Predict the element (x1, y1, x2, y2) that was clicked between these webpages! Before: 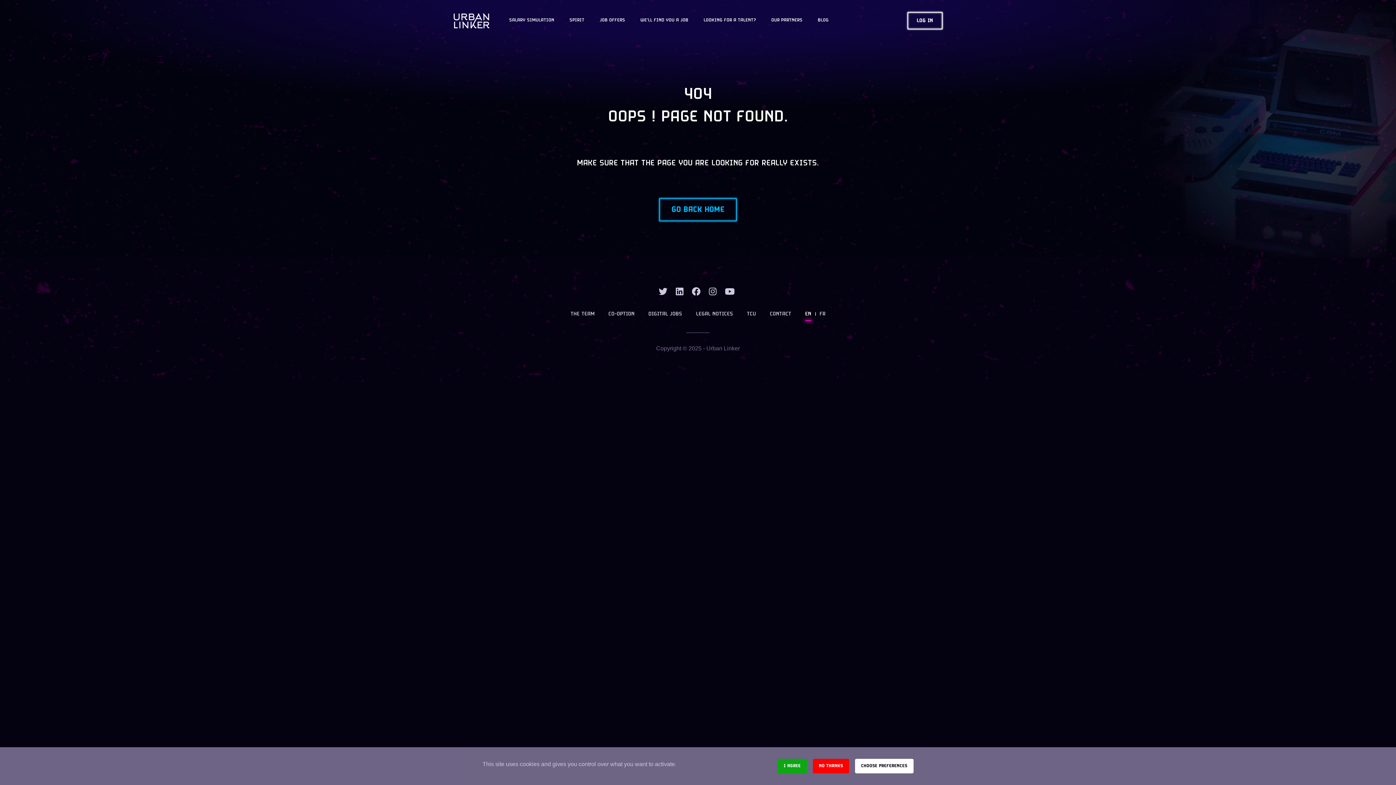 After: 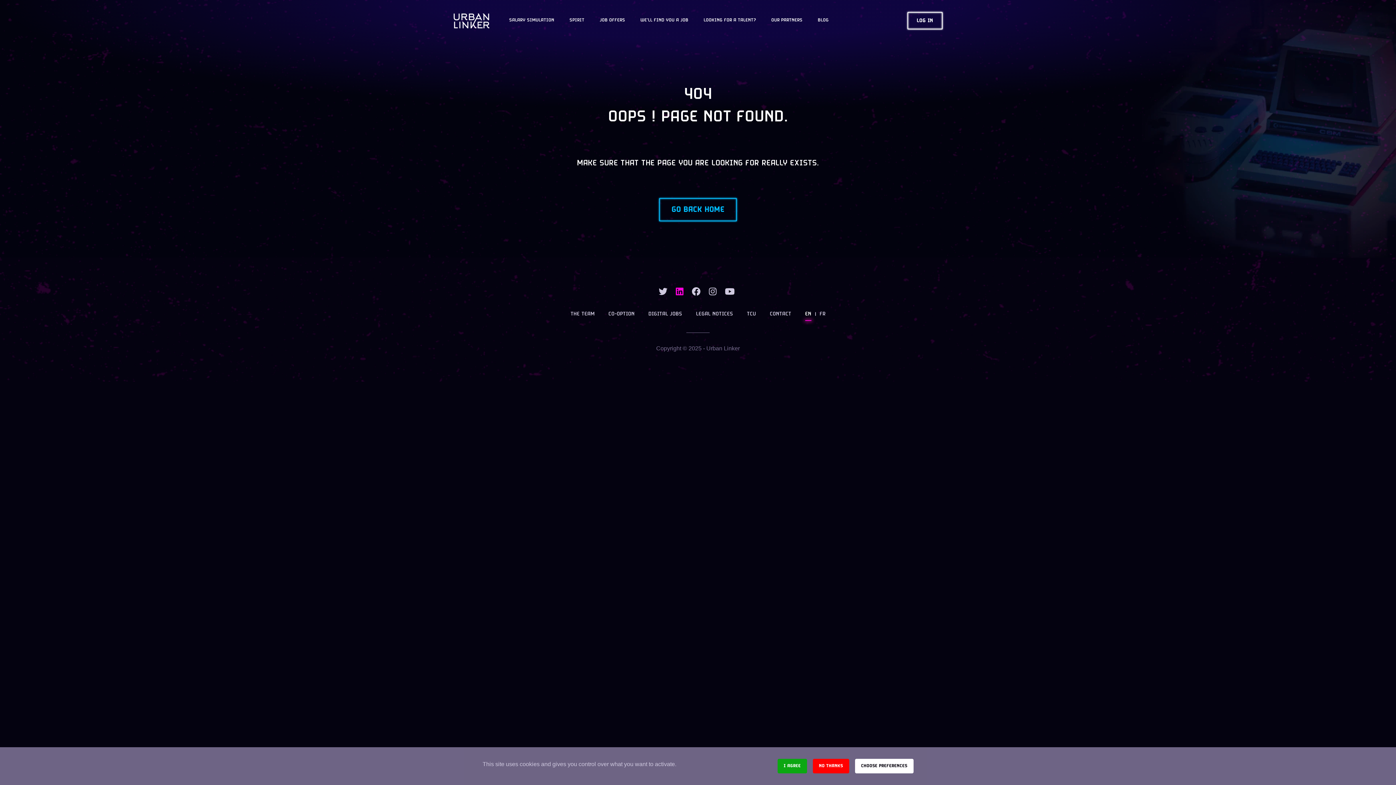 Action: bbox: (676, 286, 686, 296) label:  